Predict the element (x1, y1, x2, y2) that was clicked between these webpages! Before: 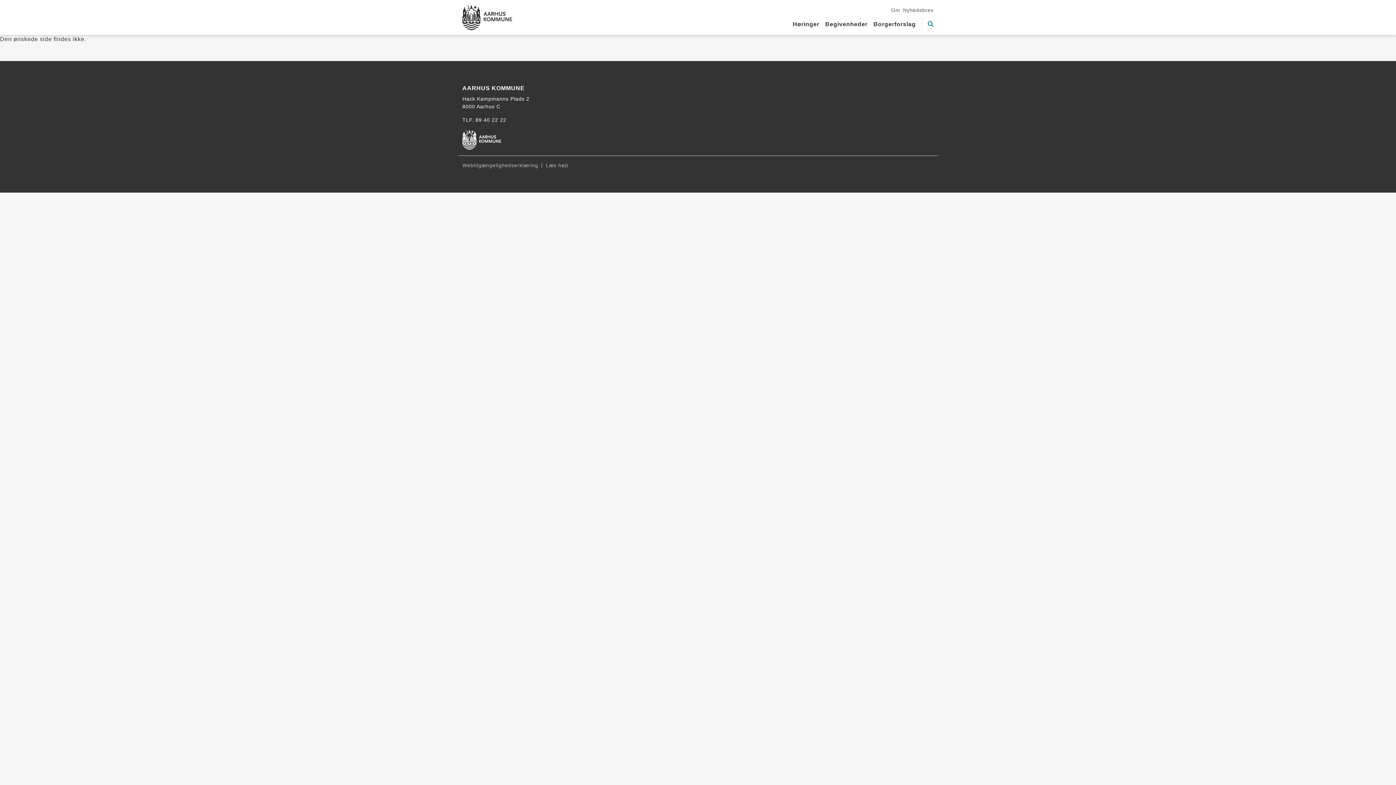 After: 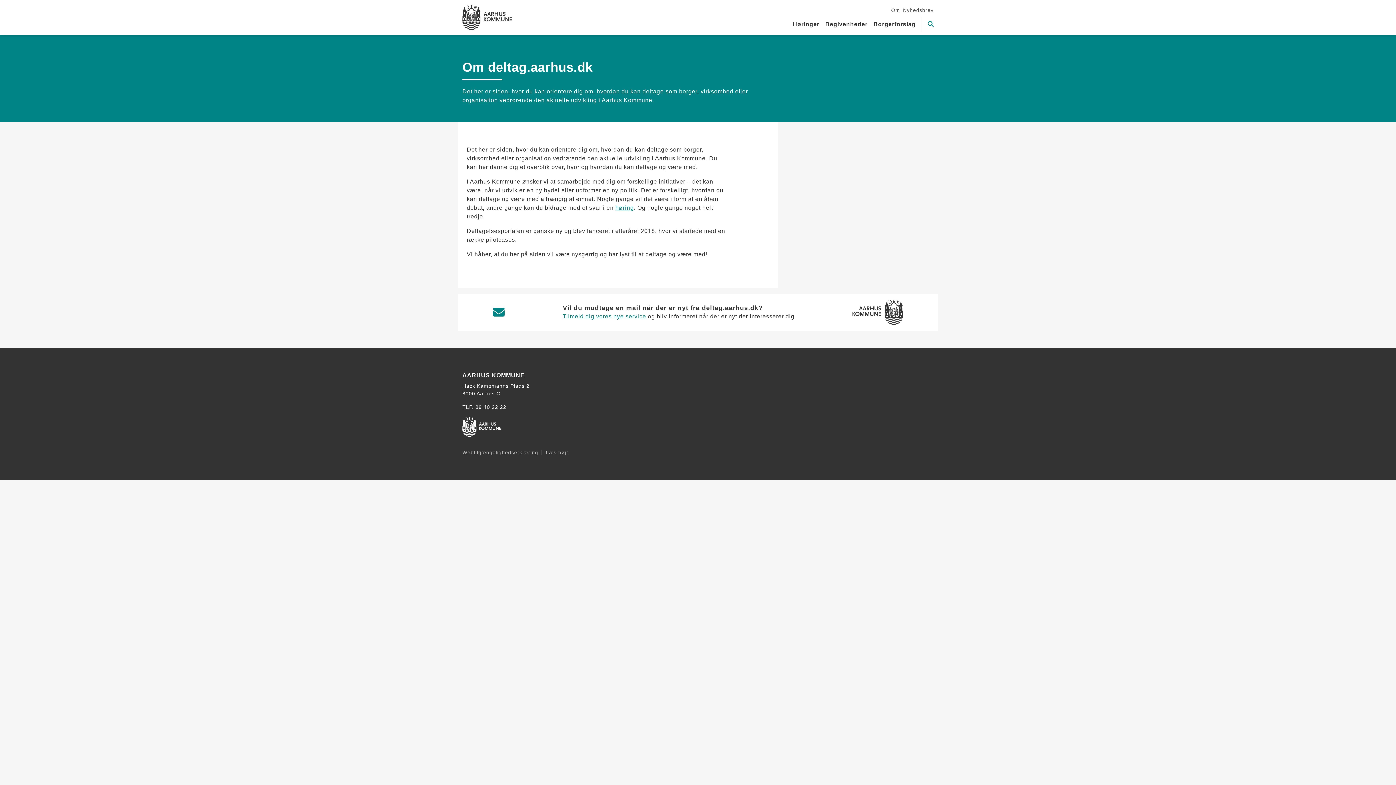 Action: bbox: (888, 3, 900, 16) label: Om